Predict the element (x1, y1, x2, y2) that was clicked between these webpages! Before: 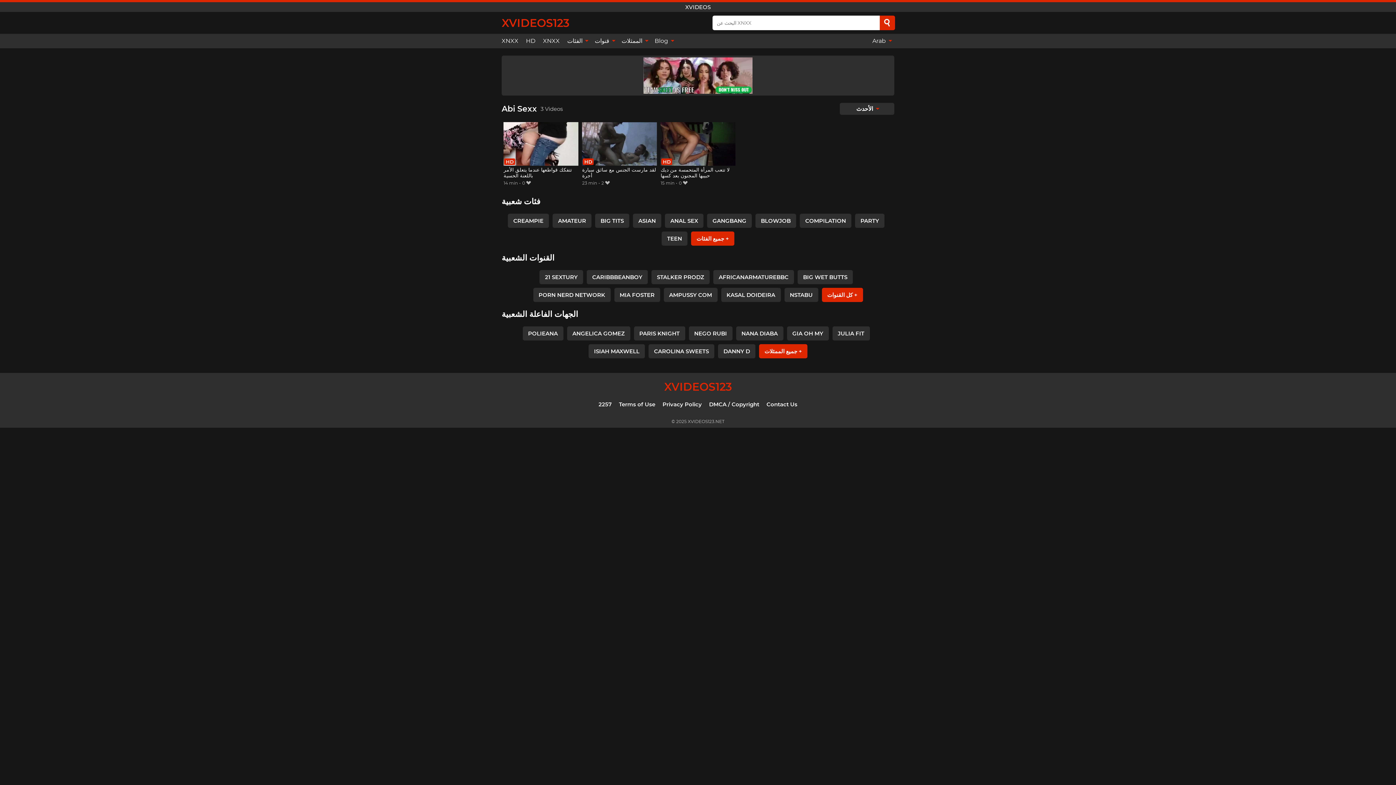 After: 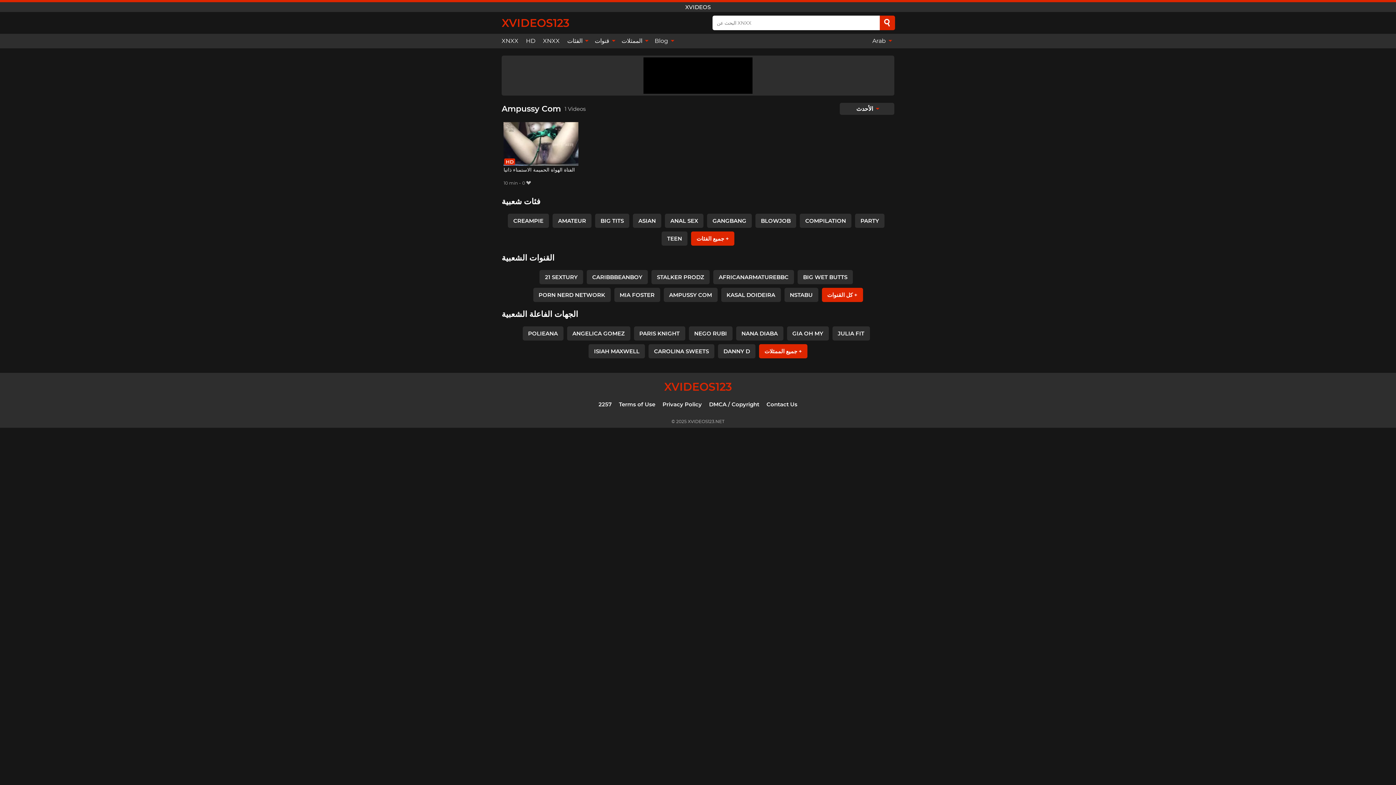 Action: label: AMPUSSY COM bbox: (663, 287, 717, 302)